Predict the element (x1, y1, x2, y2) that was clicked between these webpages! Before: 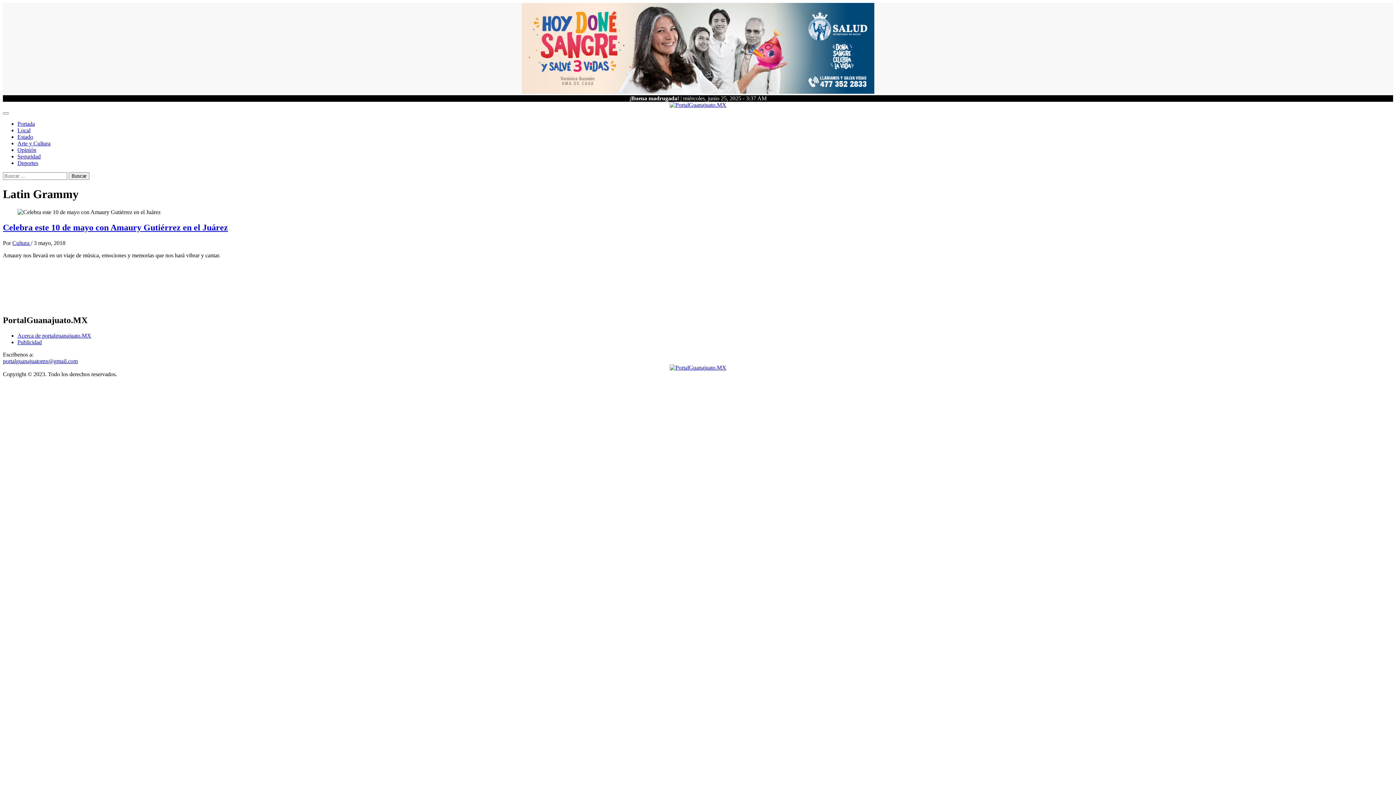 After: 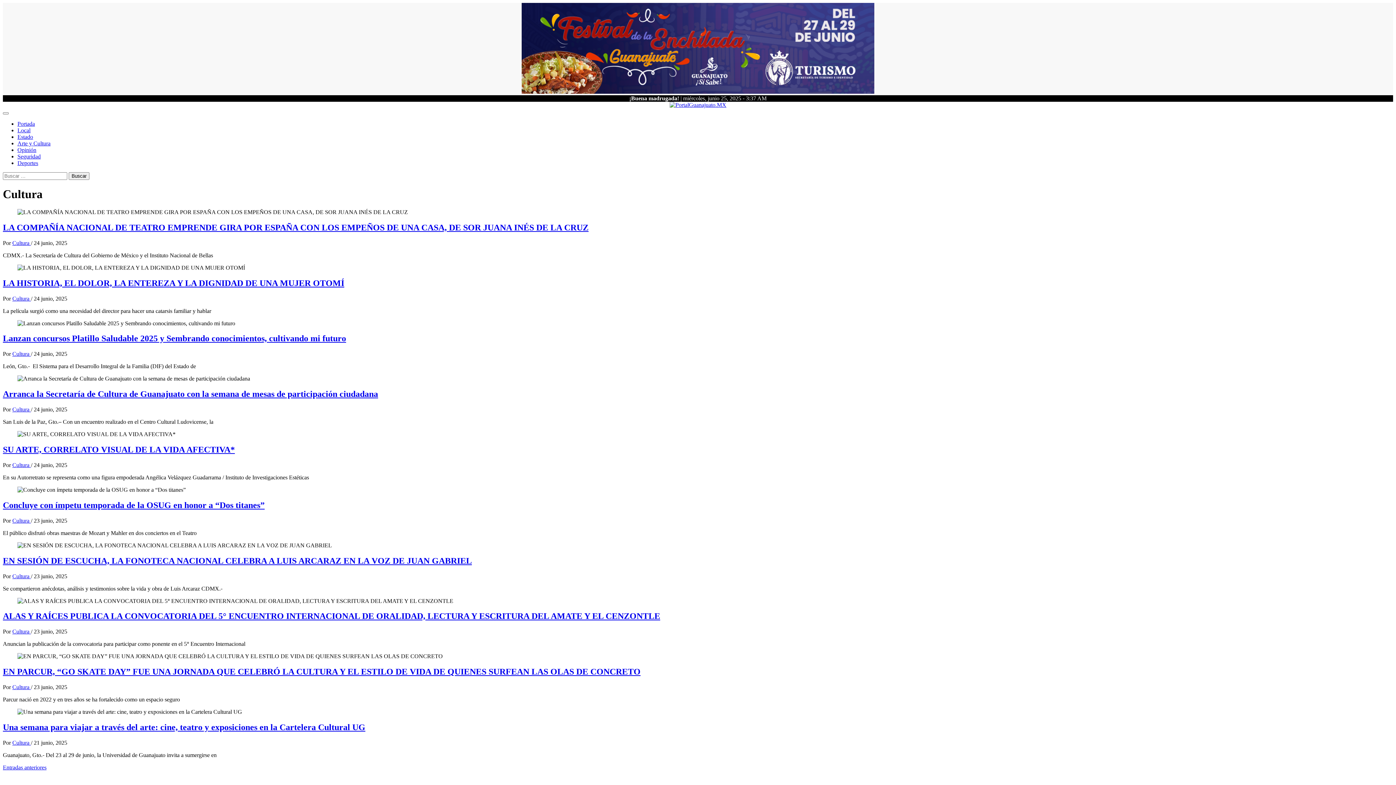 Action: bbox: (12, 239, 30, 246) label: Cultura 